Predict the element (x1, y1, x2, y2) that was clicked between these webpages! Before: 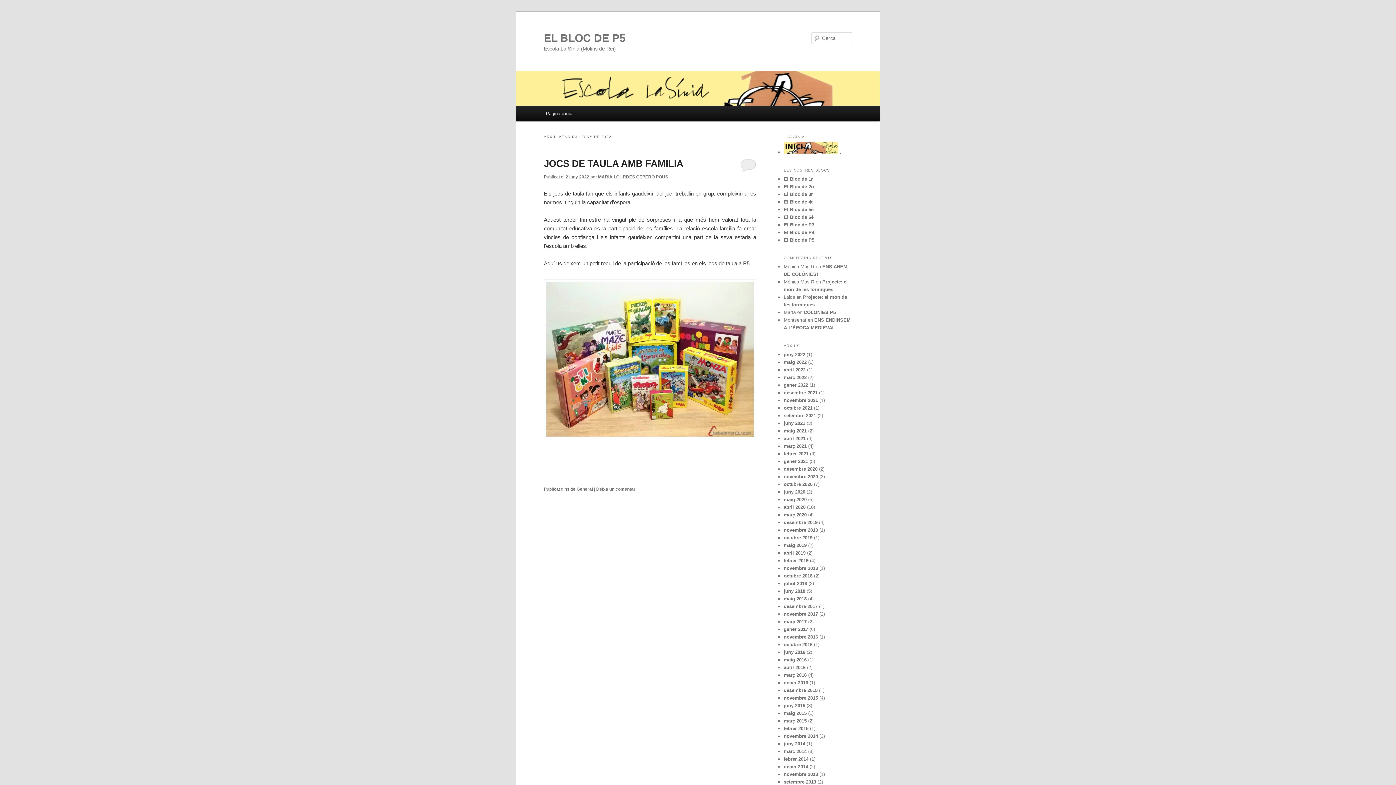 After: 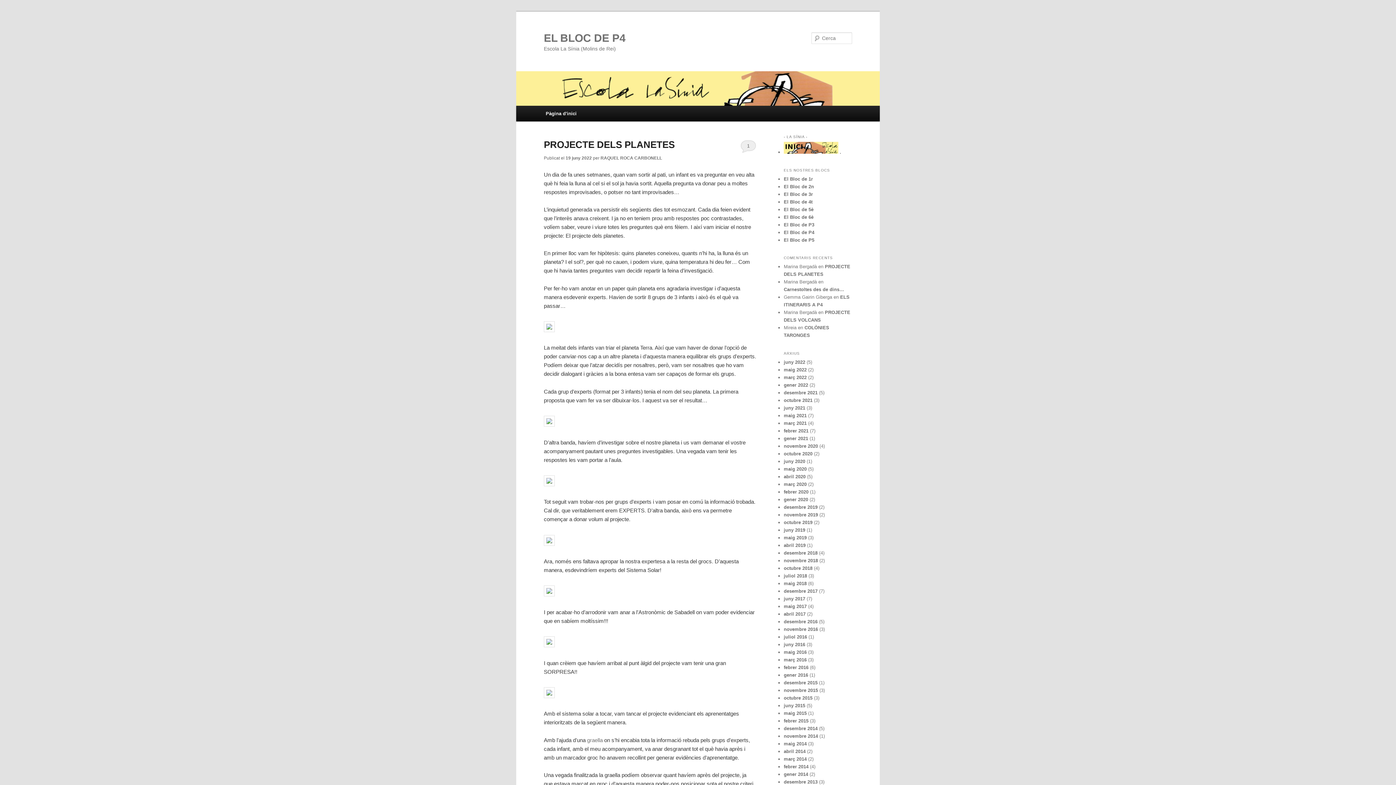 Action: label: El Bloc de P4 bbox: (784, 229, 814, 235)